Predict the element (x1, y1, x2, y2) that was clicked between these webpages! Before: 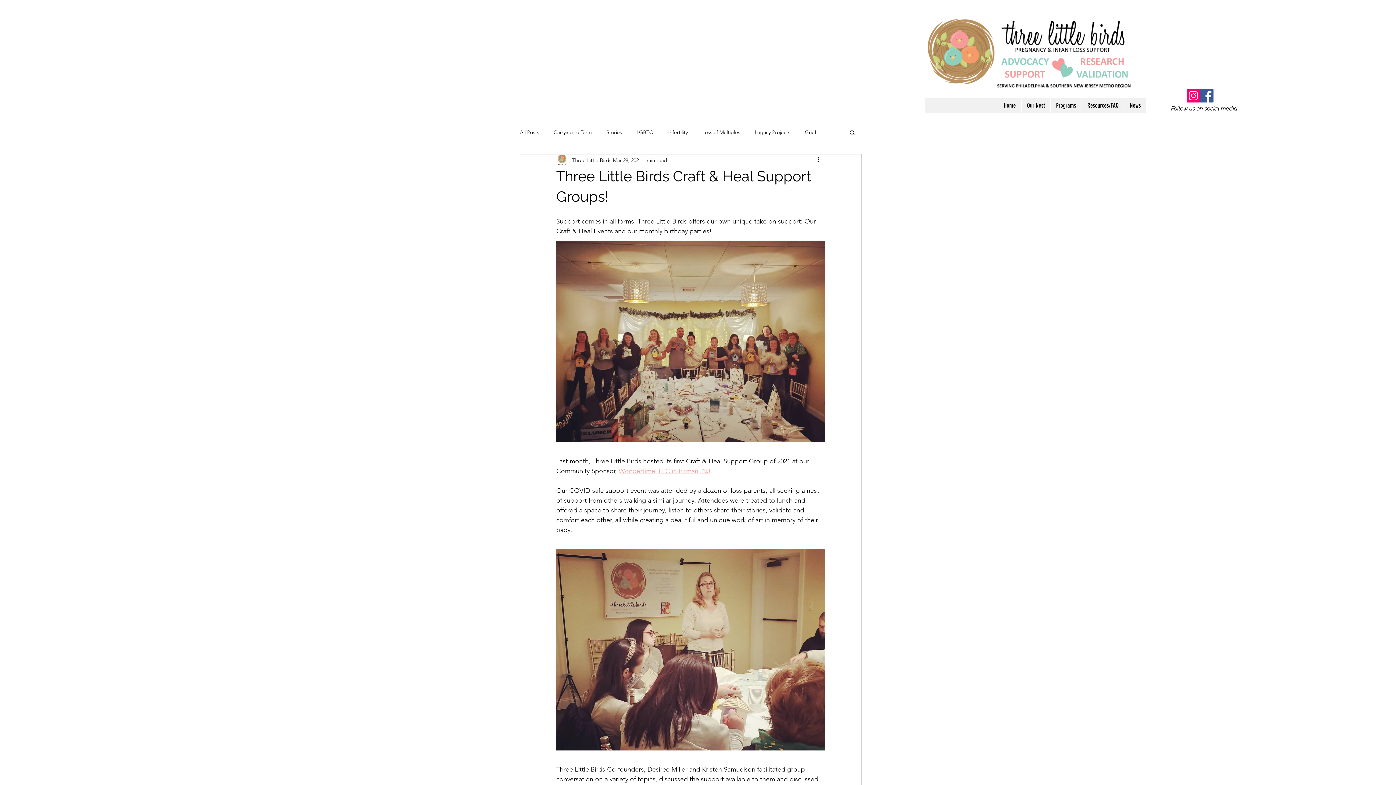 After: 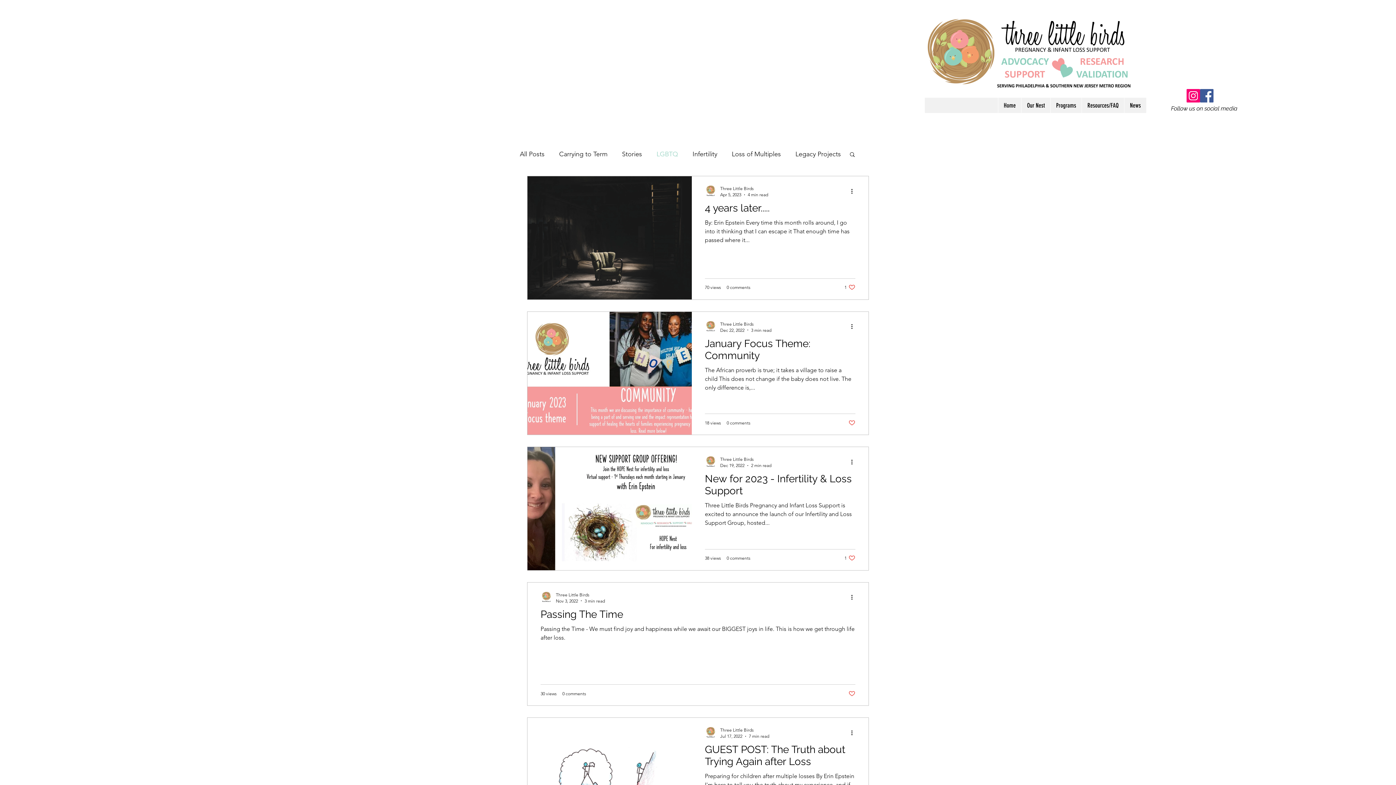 Action: bbox: (636, 128, 653, 135) label: LGBTQ